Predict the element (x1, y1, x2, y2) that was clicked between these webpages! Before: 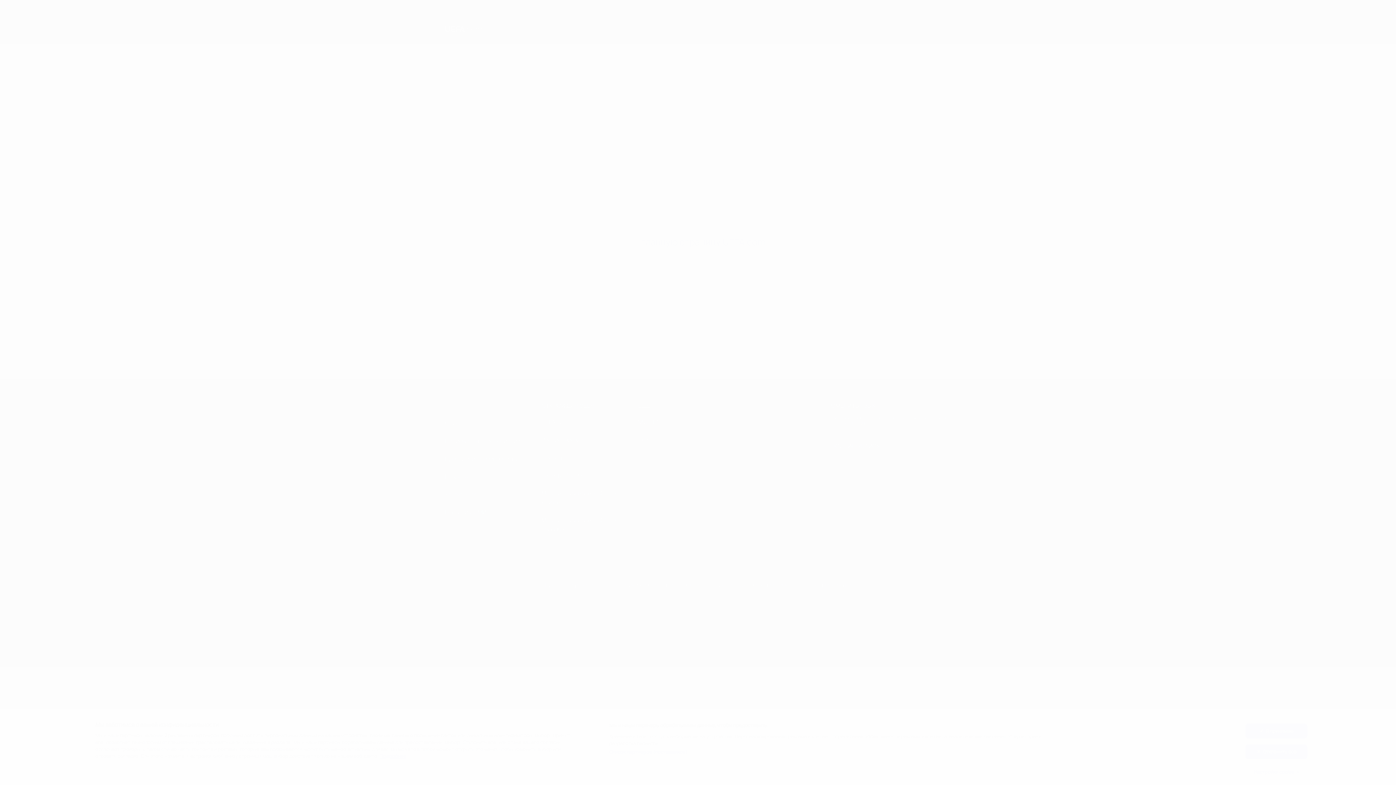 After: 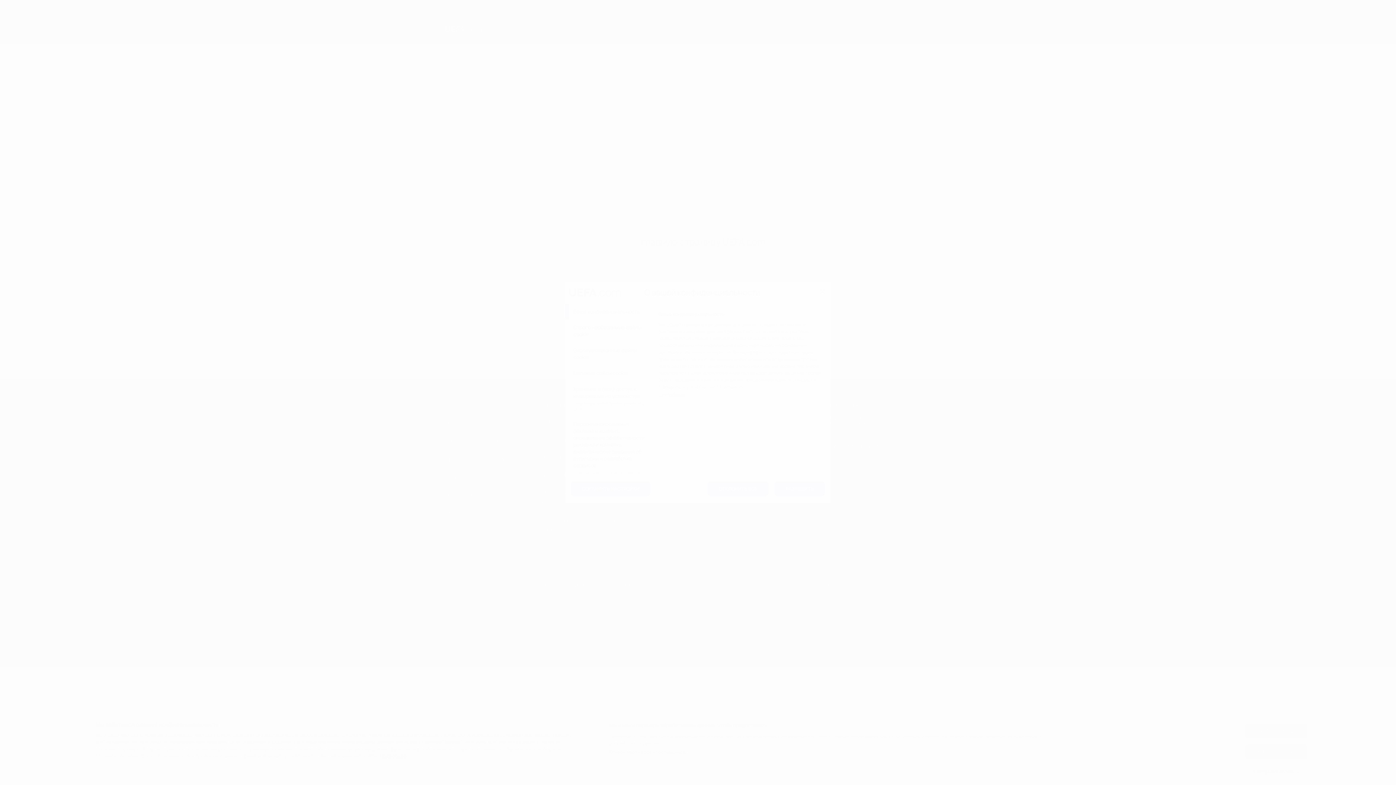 Action: label: Настройки cookie bbox: (1245, 765, 1307, 779)